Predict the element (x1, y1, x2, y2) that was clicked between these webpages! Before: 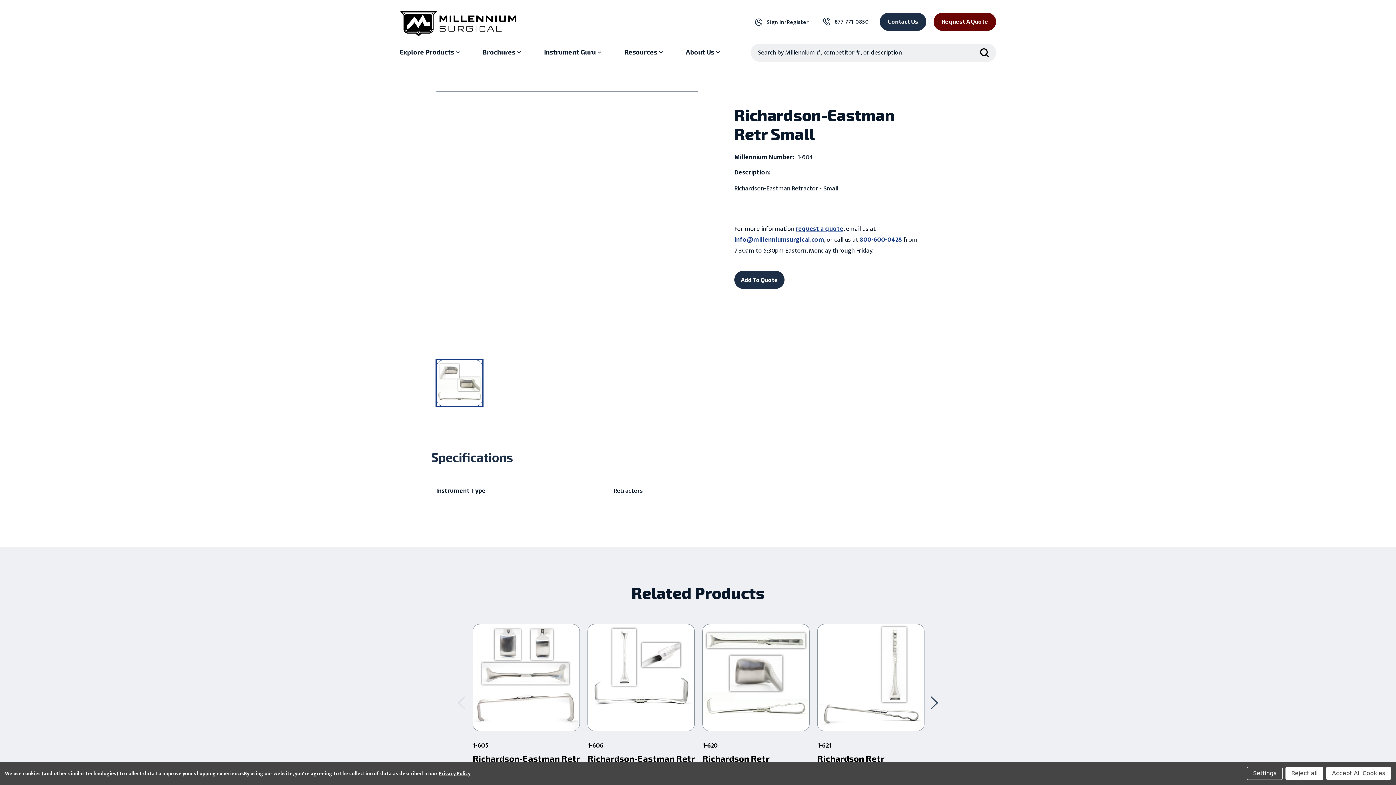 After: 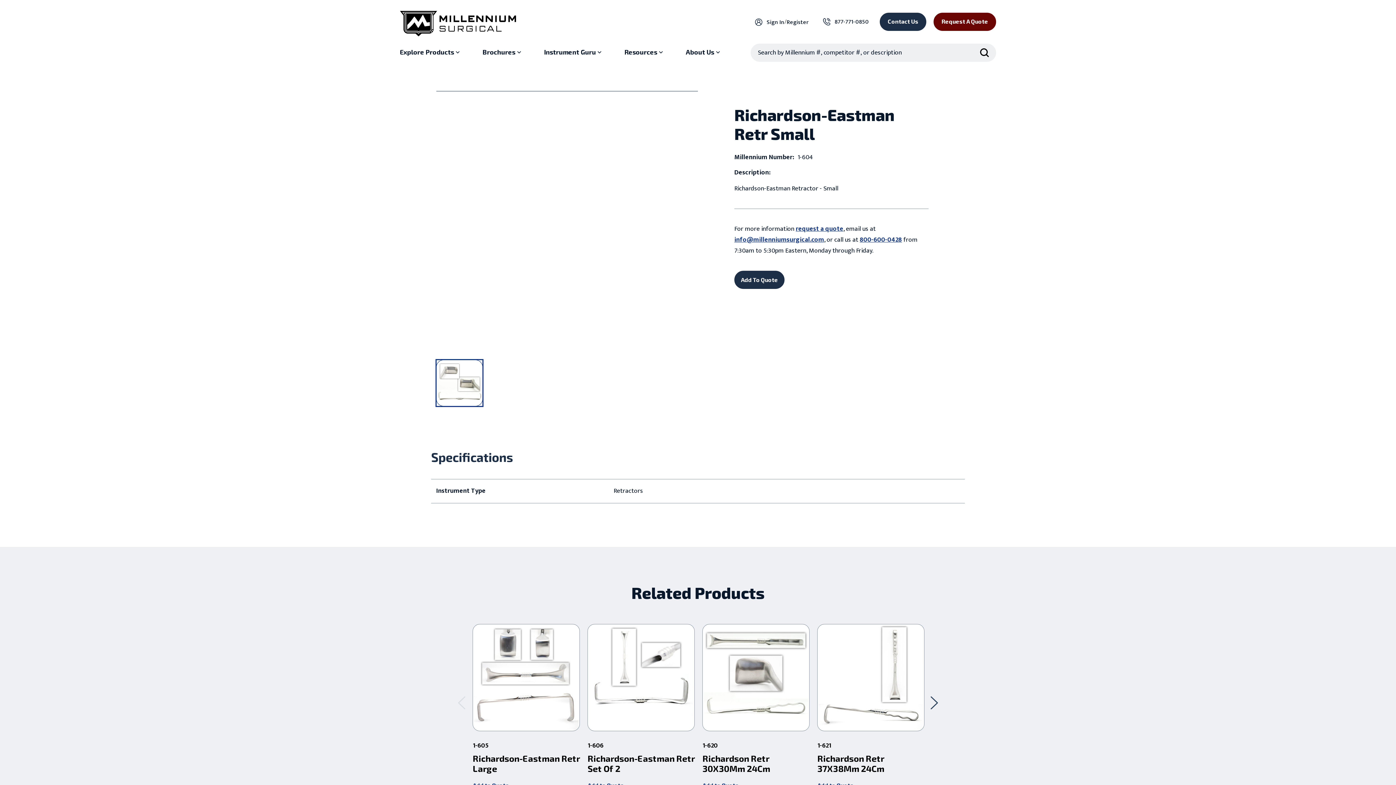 Action: label: Accept All Cookies bbox: (1326, 767, 1391, 780)